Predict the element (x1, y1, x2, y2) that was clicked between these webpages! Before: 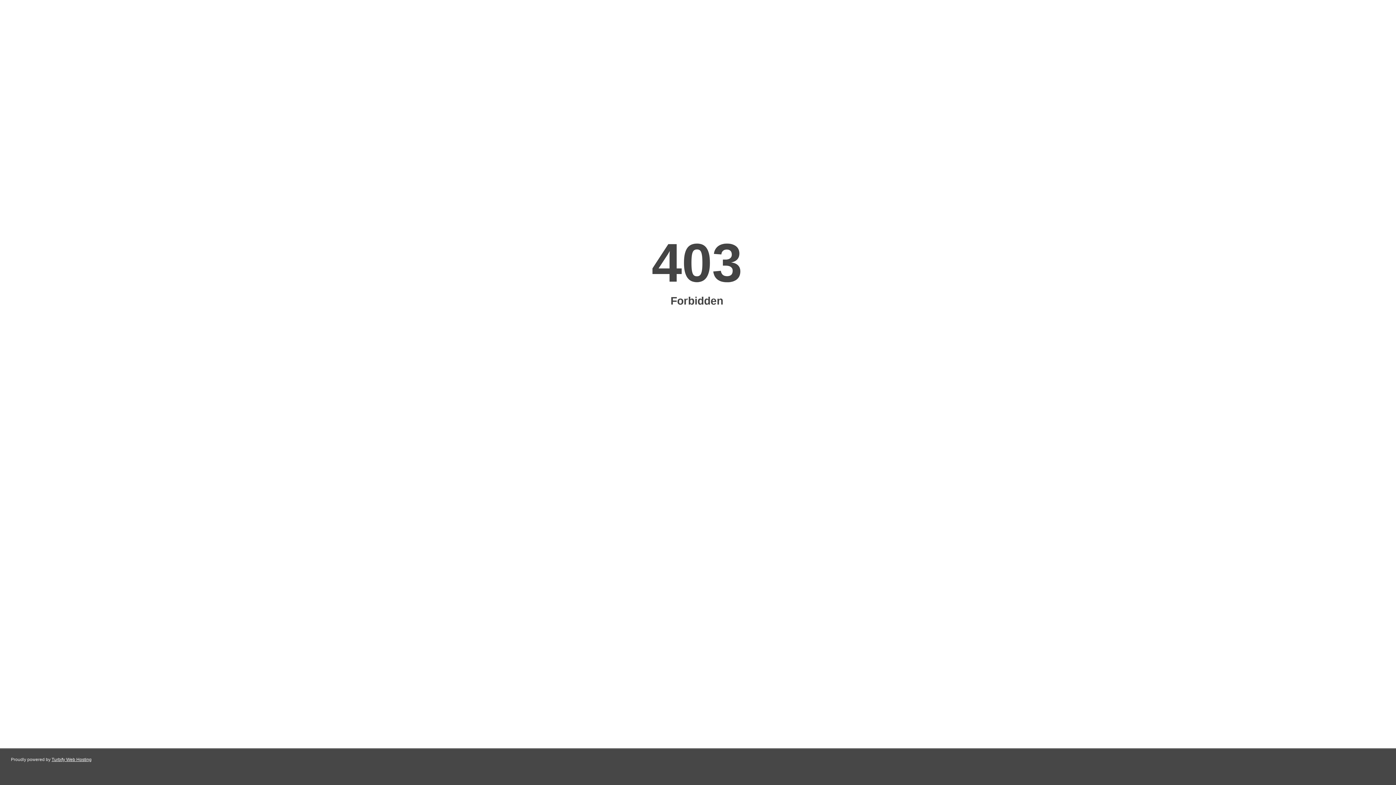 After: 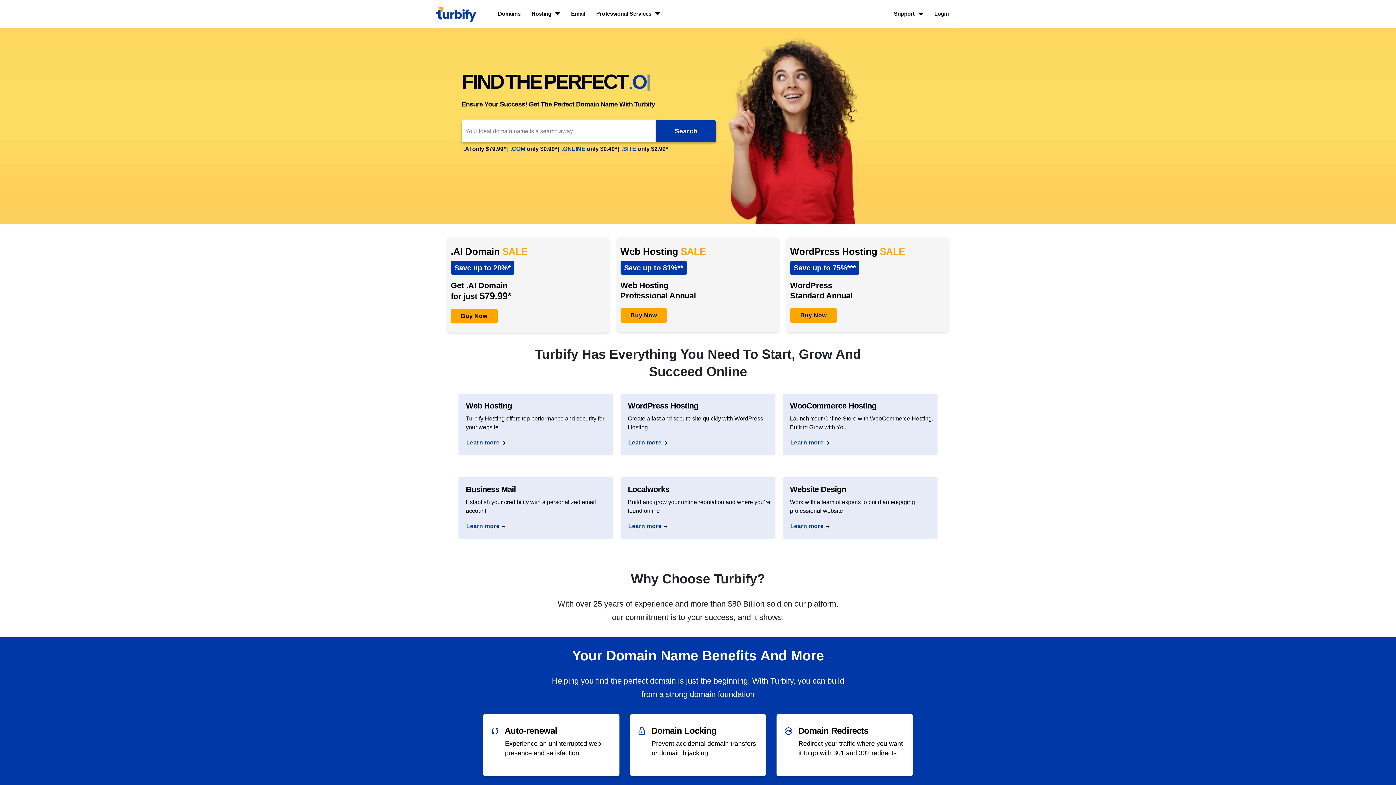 Action: label: Turbify Web Hosting bbox: (51, 757, 91, 762)